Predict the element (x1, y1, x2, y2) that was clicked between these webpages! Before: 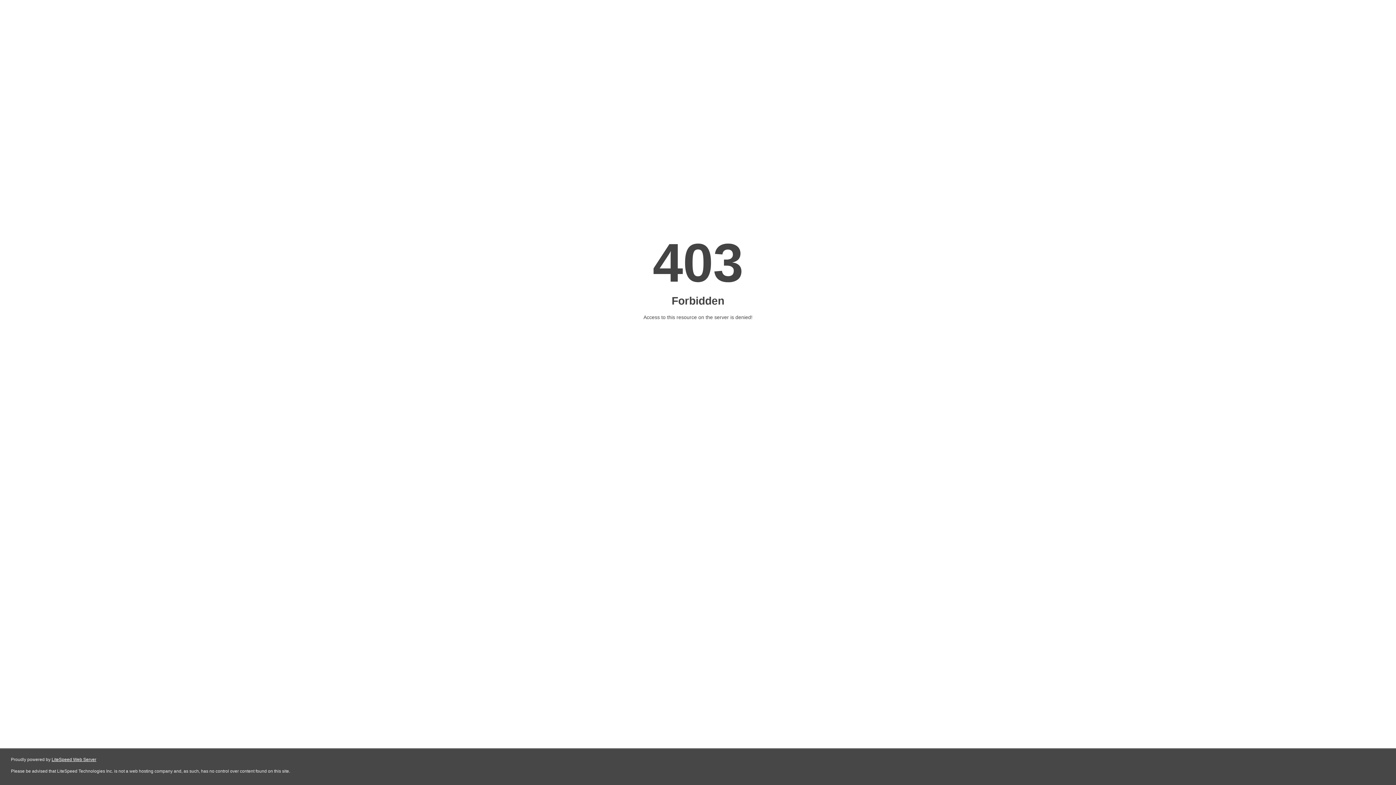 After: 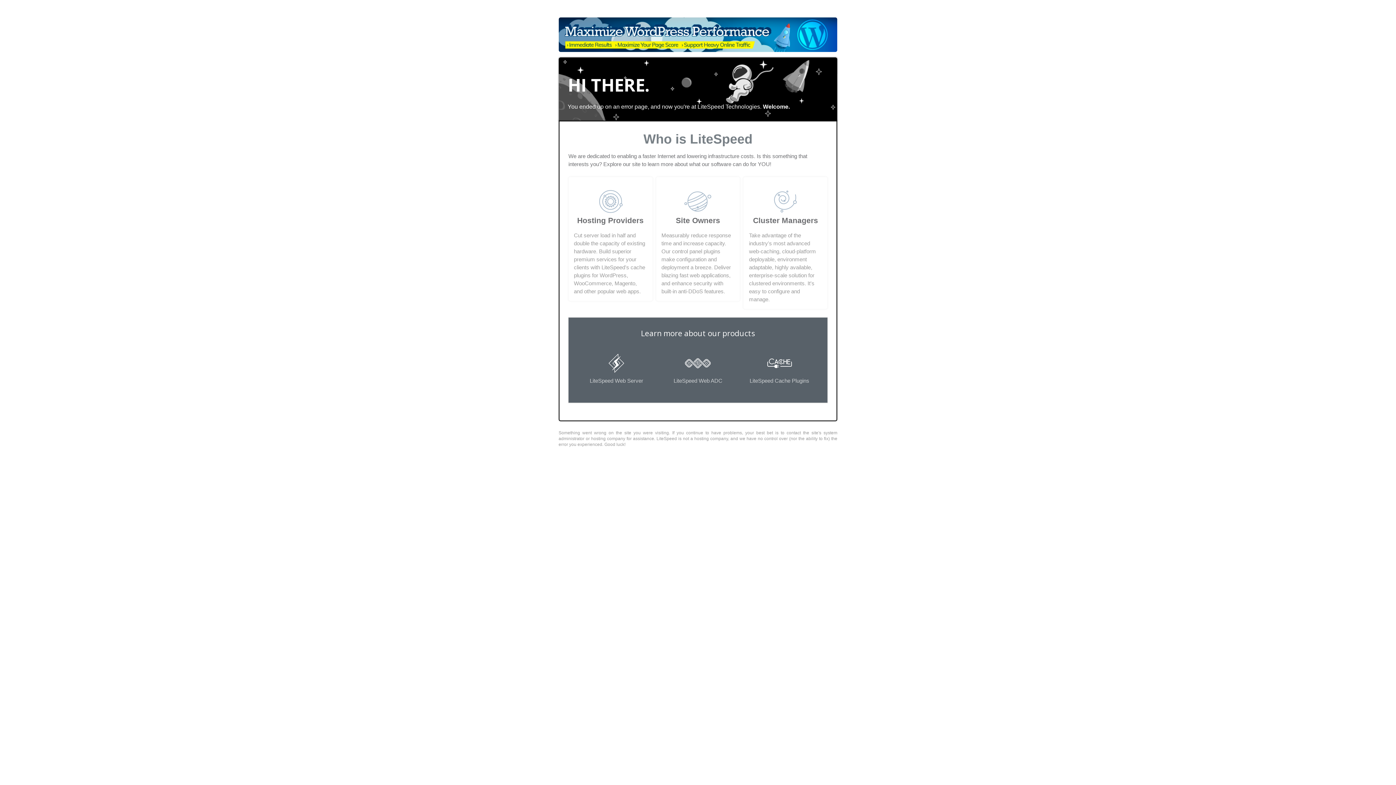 Action: bbox: (51, 757, 96, 762) label: LiteSpeed Web Server